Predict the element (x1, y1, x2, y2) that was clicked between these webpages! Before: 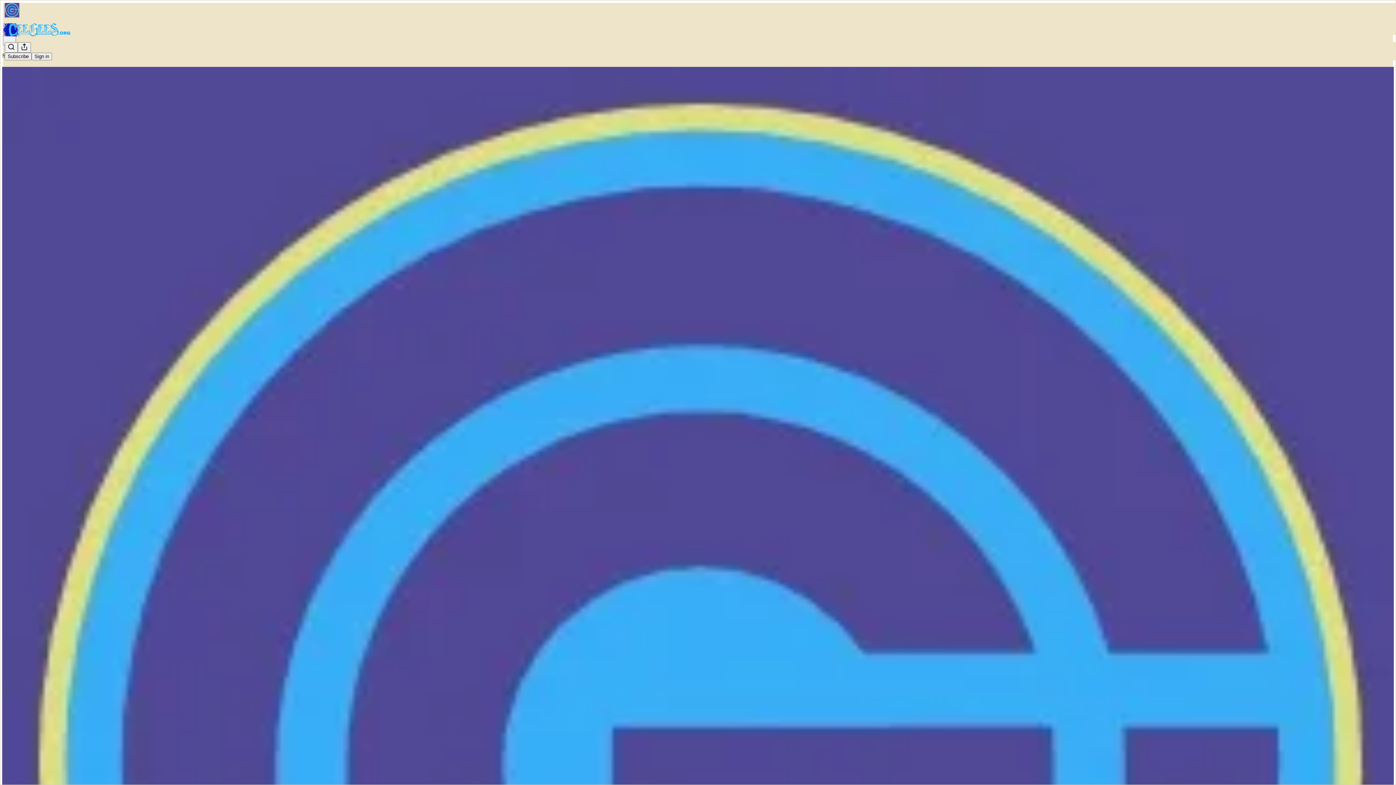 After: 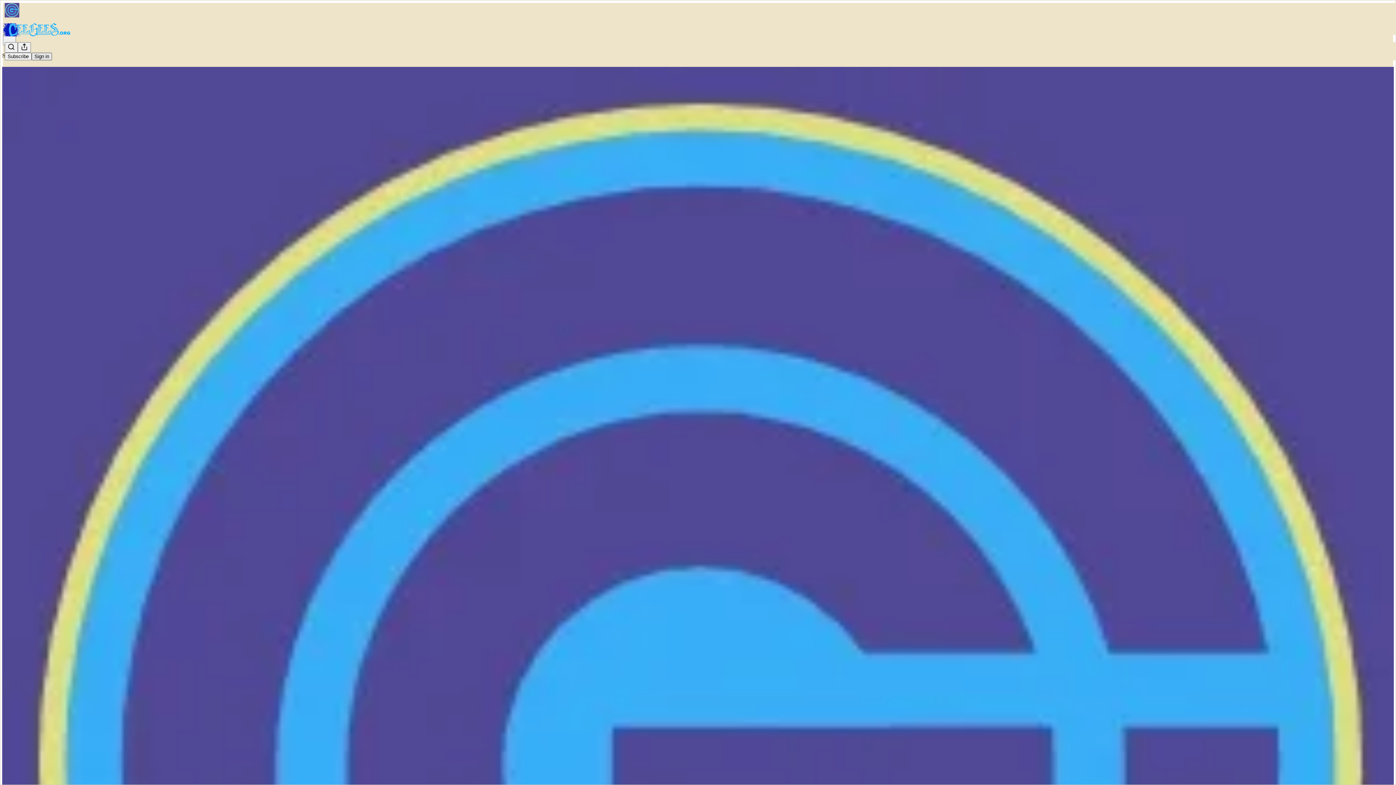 Action: label: Sign in bbox: (31, 52, 52, 60)